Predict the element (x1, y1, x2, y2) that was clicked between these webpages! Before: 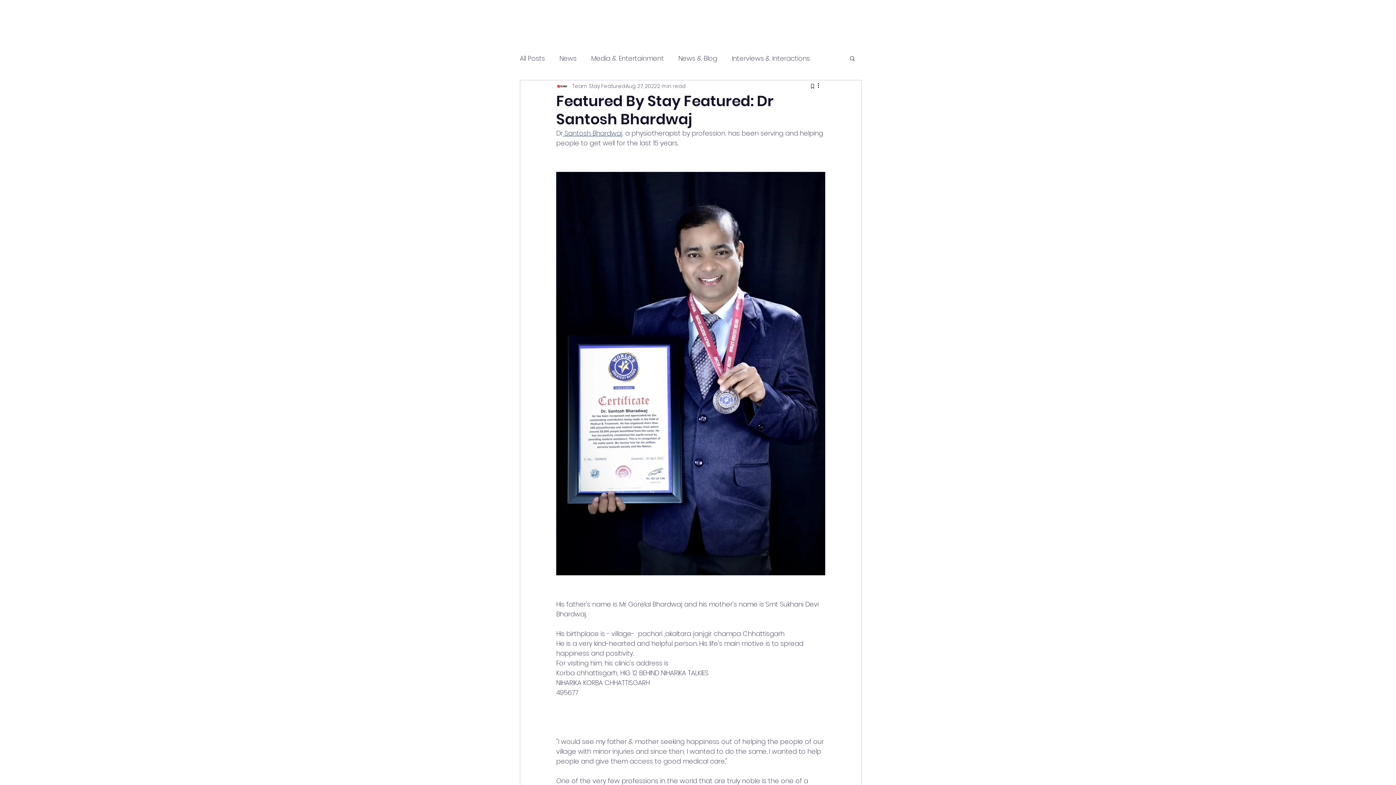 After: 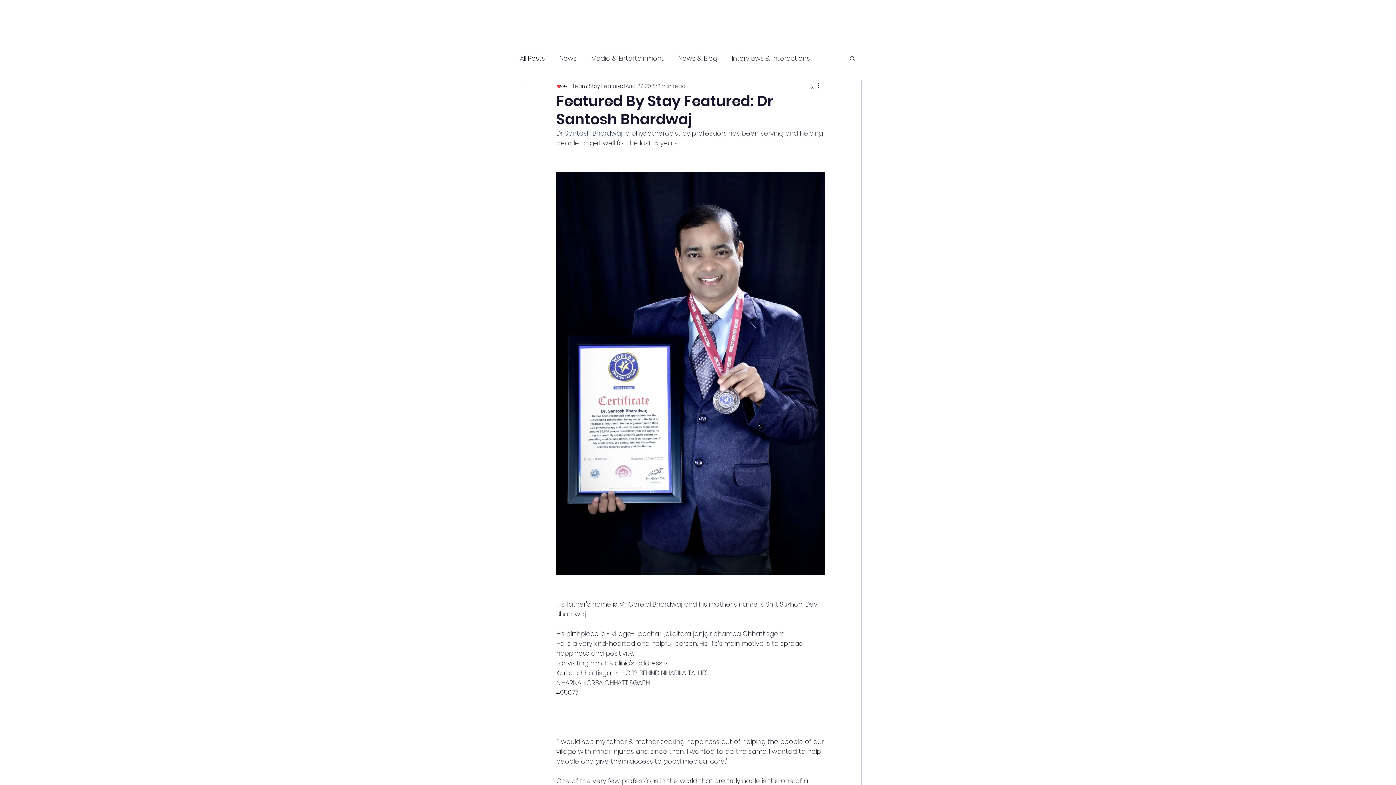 Action: bbox: (562, 128, 622, 137) label:  Santosh Bhardwaj